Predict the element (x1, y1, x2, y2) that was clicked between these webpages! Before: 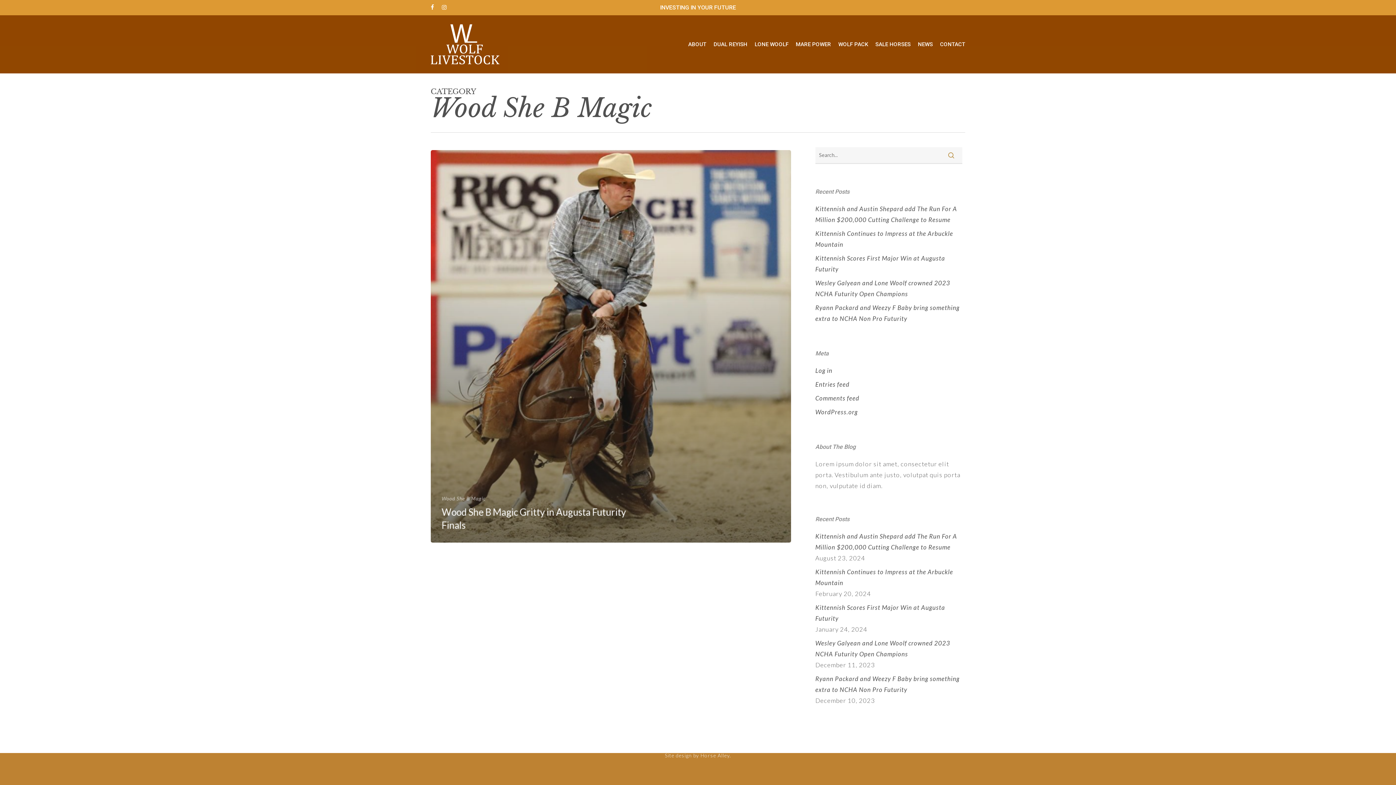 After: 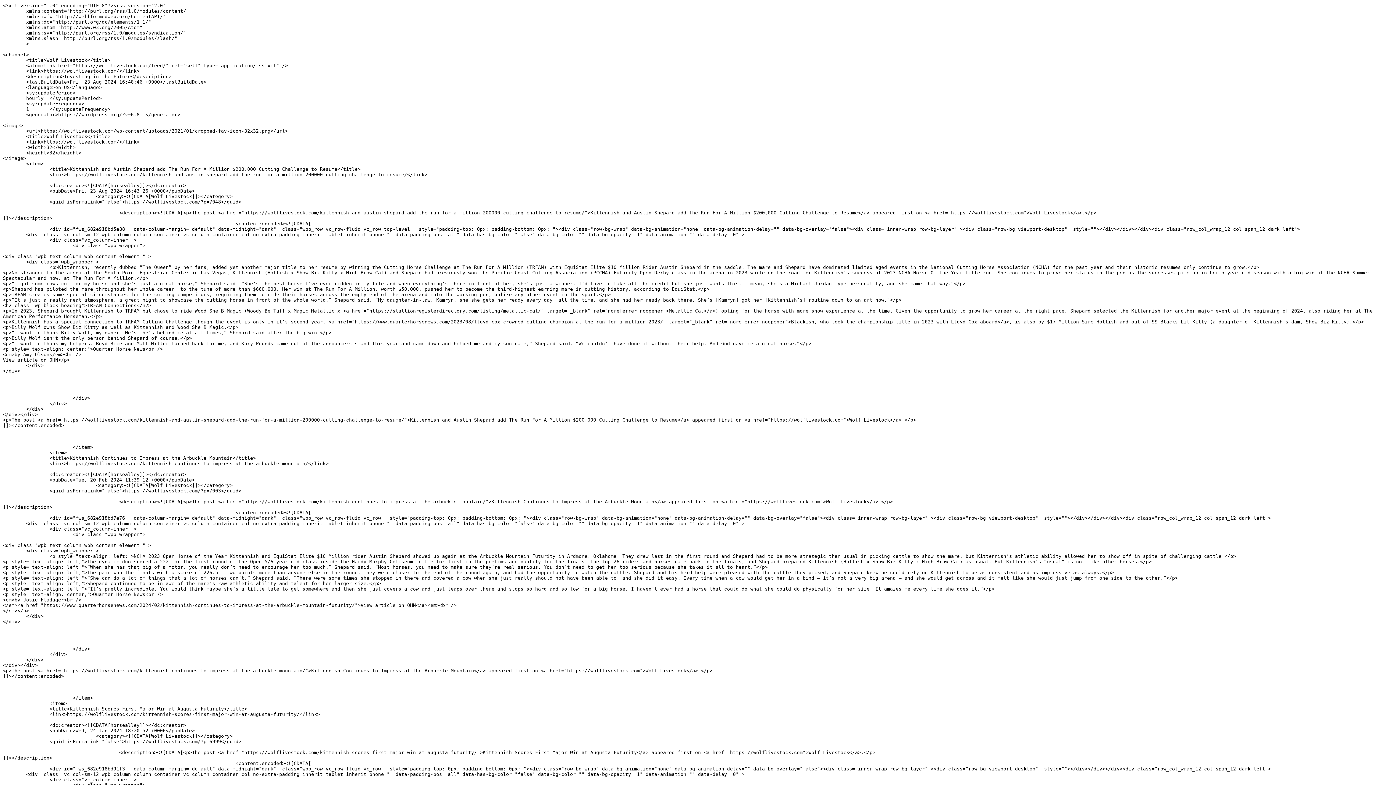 Action: label: Entries feed bbox: (815, 379, 962, 390)